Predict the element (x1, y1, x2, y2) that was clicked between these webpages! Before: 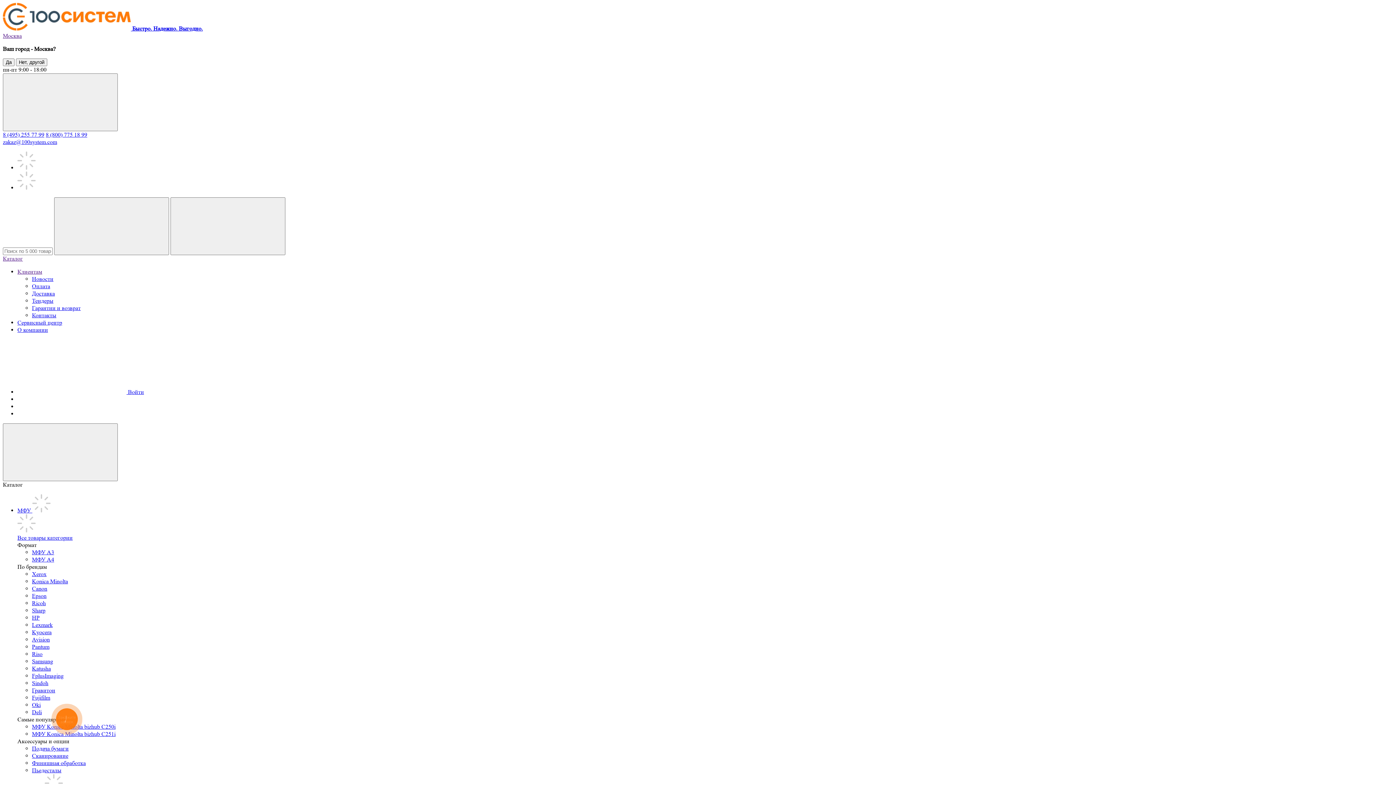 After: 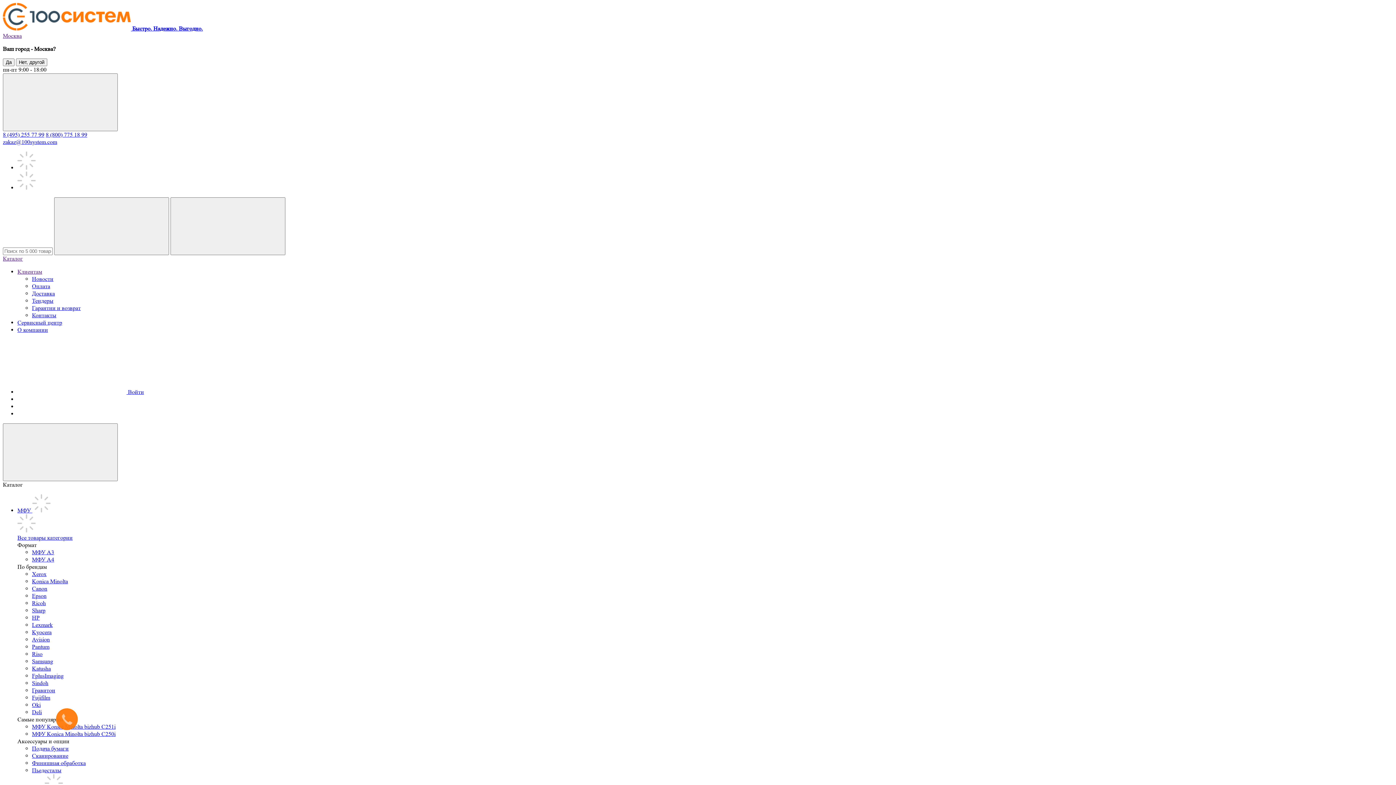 Action: label: Сканирование bbox: (32, 752, 68, 759)